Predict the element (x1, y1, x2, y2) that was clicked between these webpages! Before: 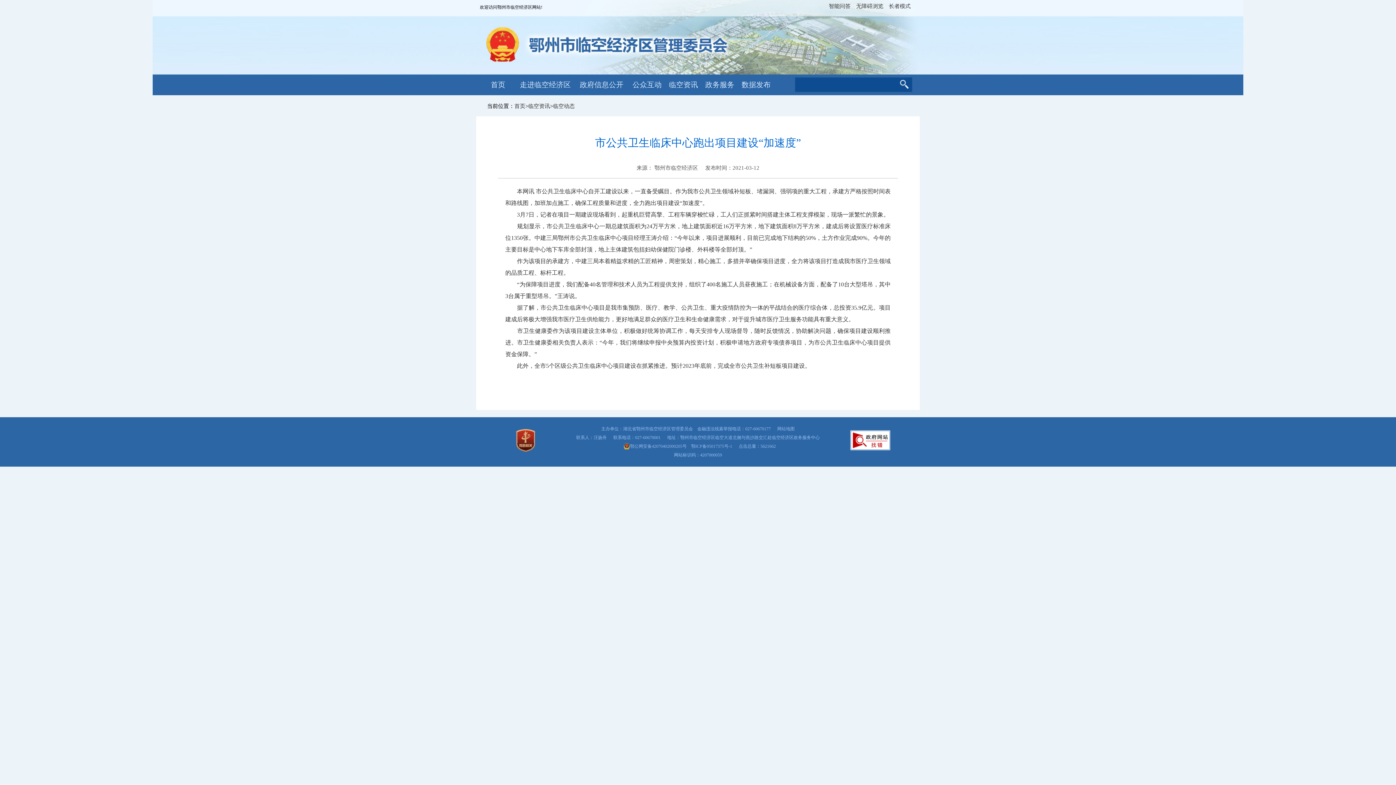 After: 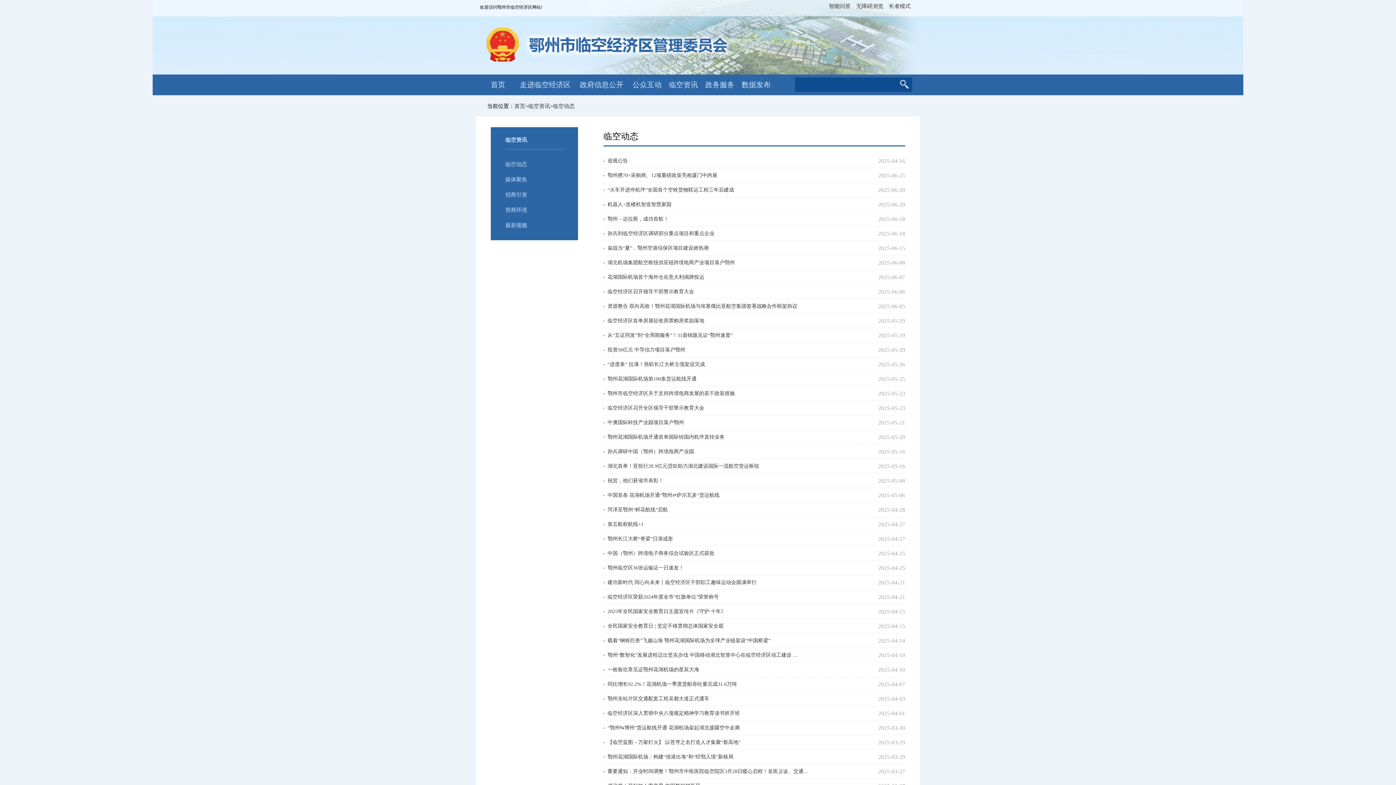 Action: label: 临空动态 bbox: (553, 103, 574, 109)